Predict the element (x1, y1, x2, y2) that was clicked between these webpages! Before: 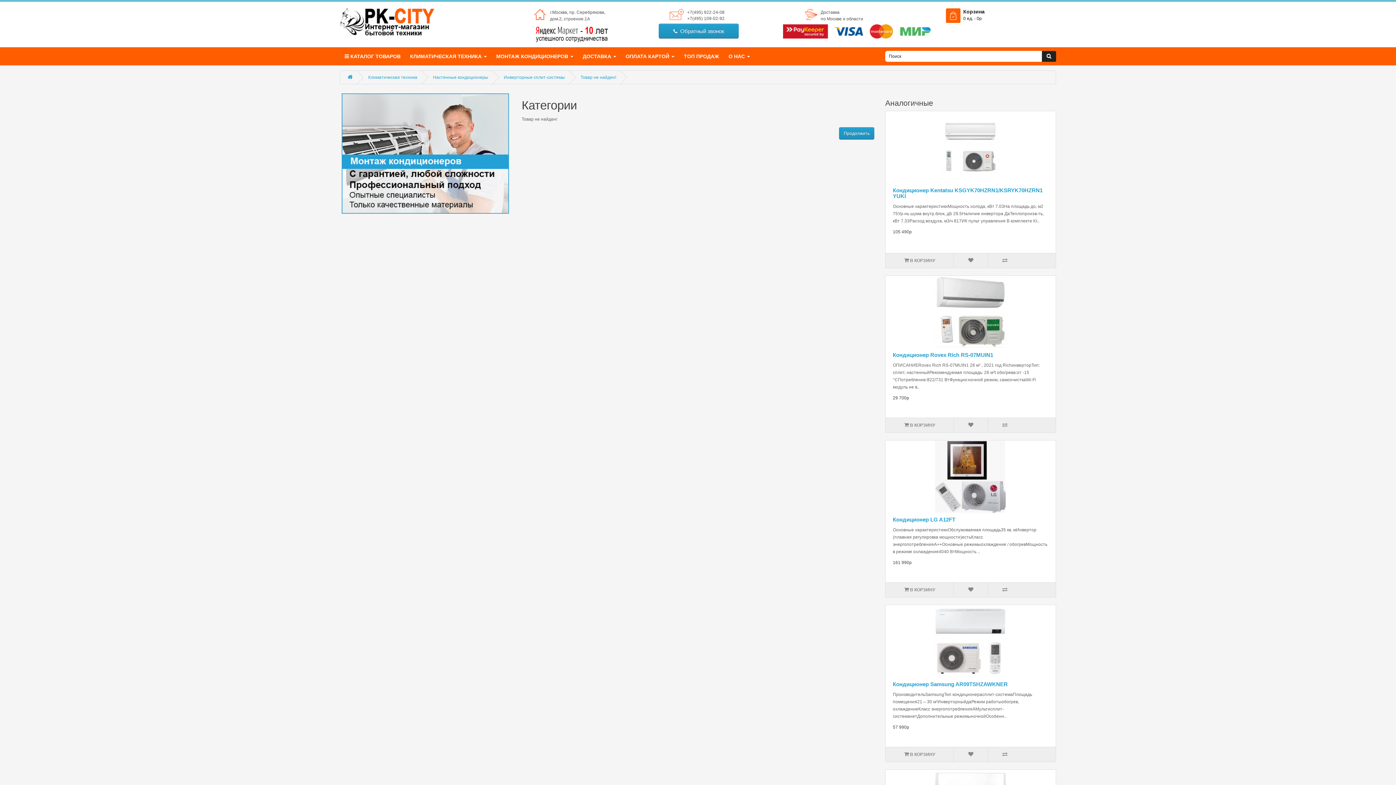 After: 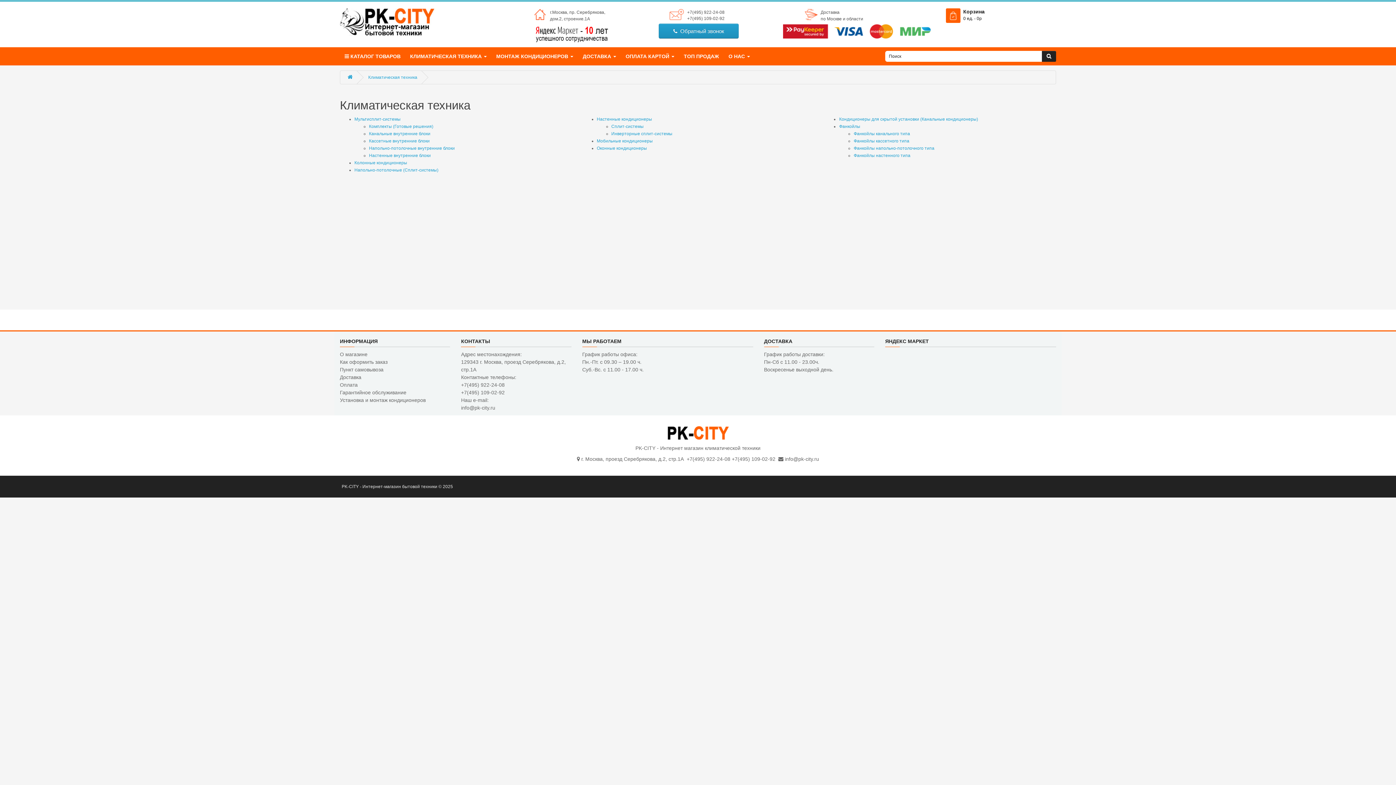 Action: label: КЛИМАТИЧЕСКАЯ ТЕХНИКА  bbox: (405, 47, 491, 65)